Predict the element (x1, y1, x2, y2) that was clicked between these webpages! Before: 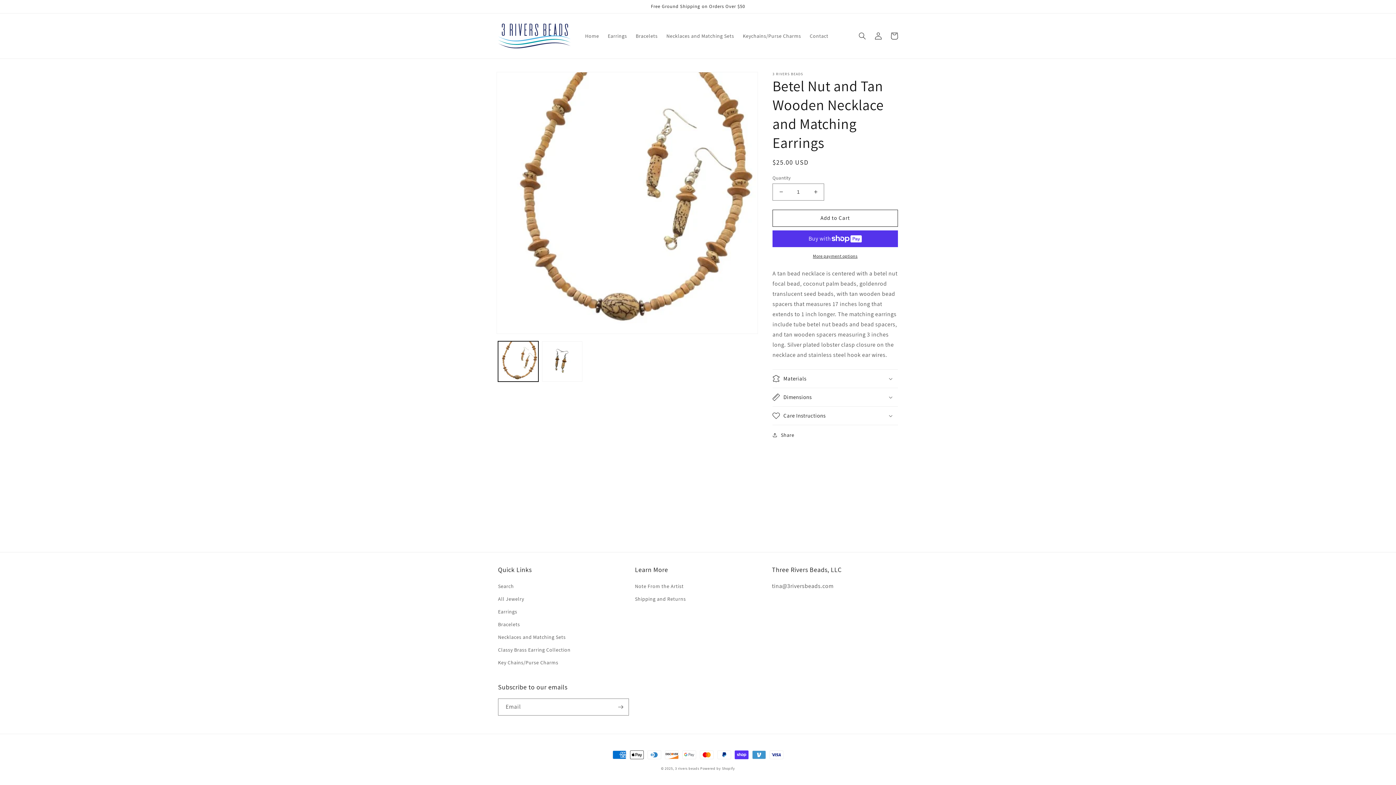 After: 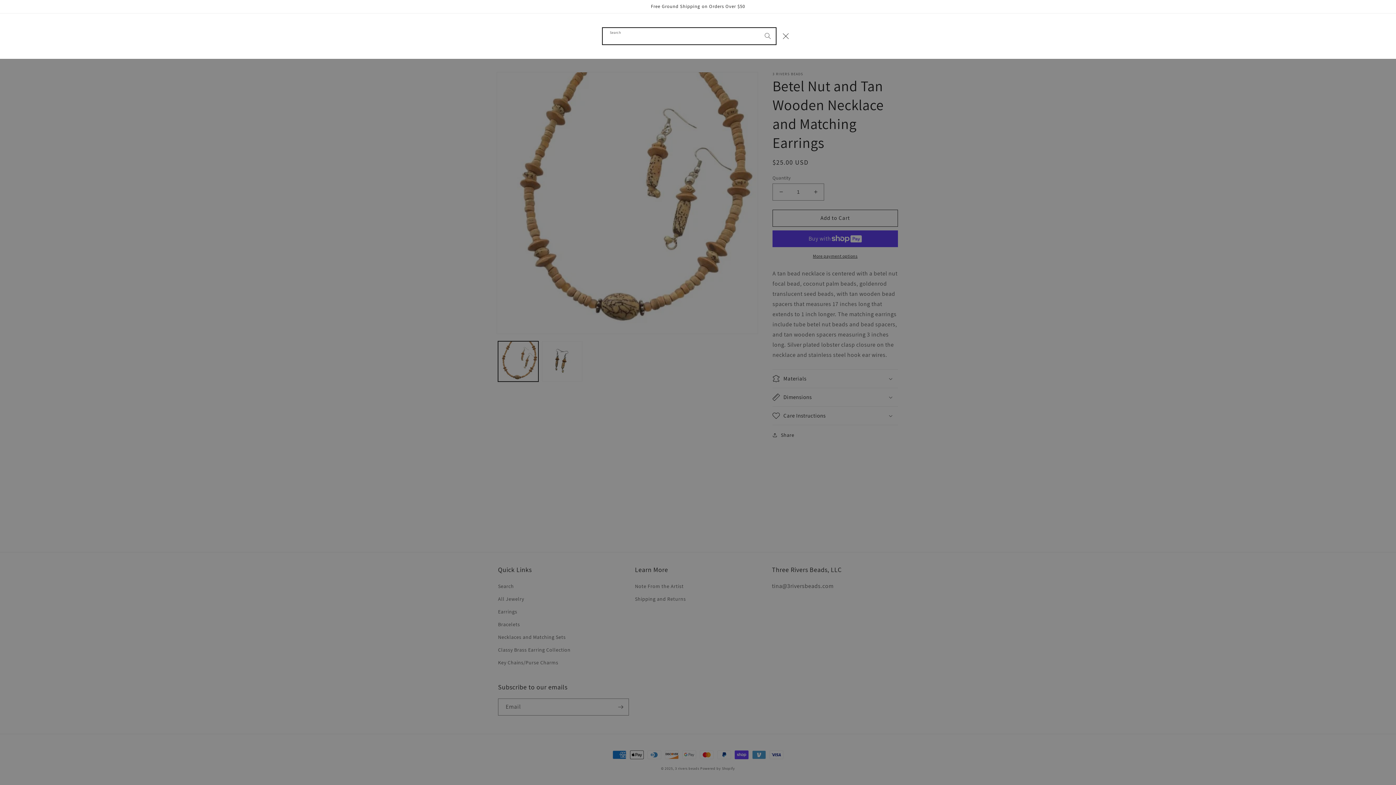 Action: label: Search bbox: (854, 27, 870, 43)